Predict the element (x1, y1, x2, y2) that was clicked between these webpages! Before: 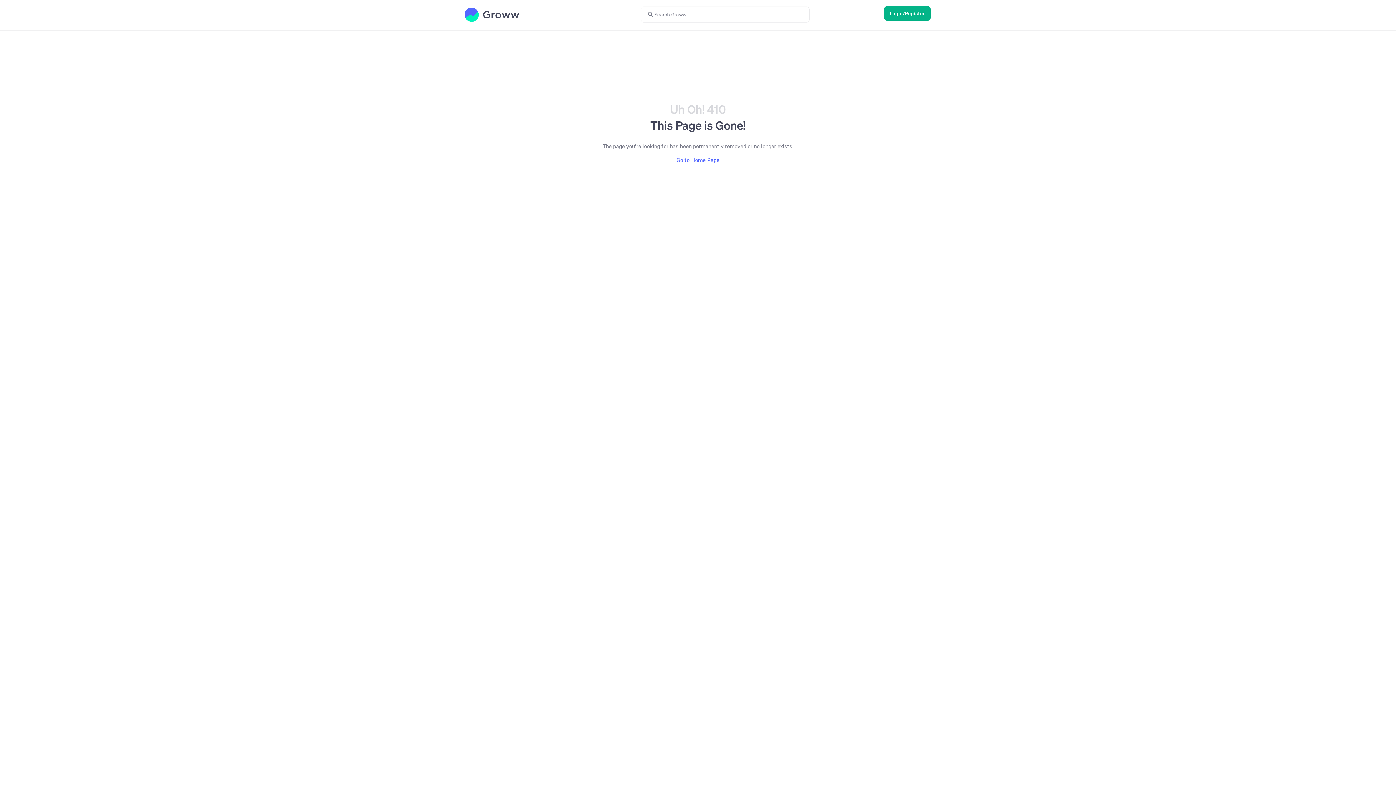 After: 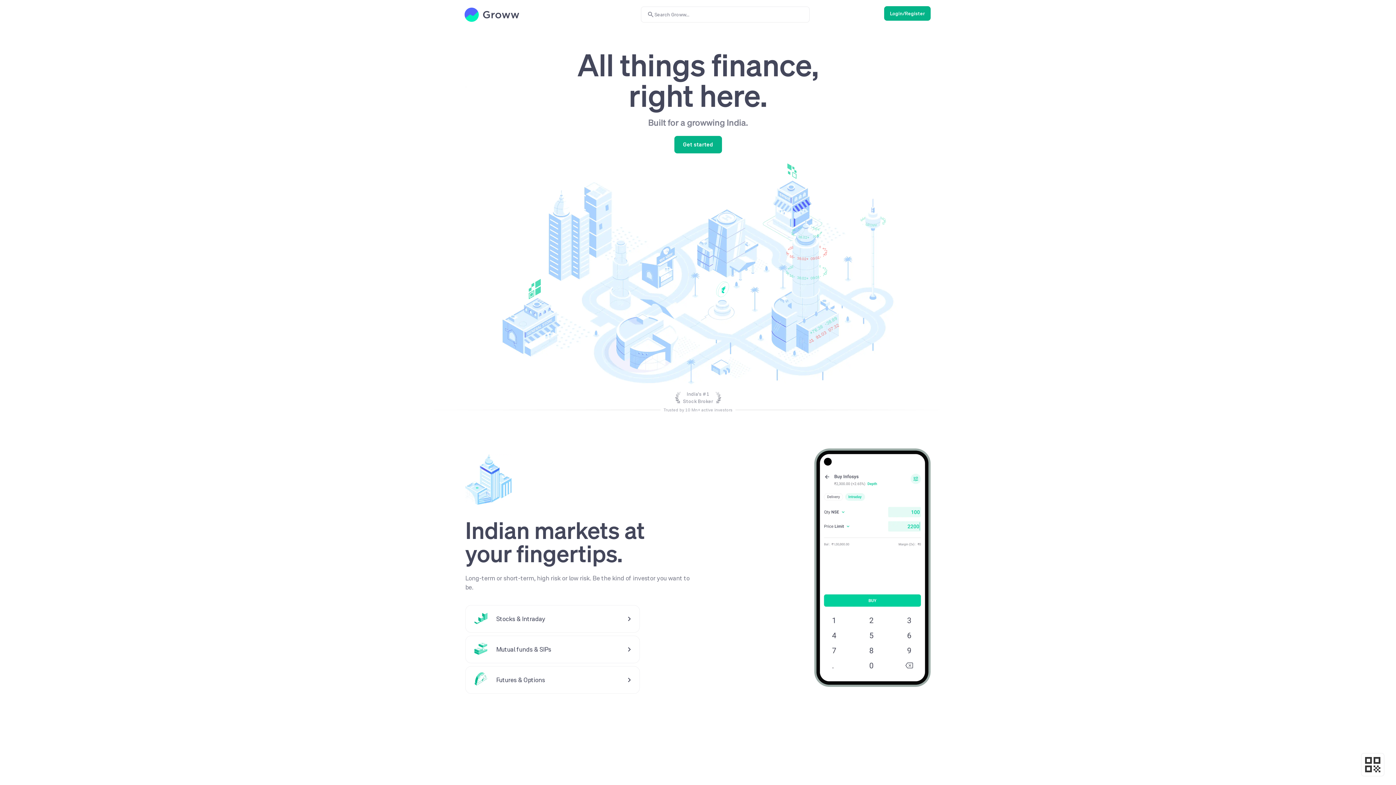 Action: bbox: (599, 156, 797, 164) label: Go to Home Page